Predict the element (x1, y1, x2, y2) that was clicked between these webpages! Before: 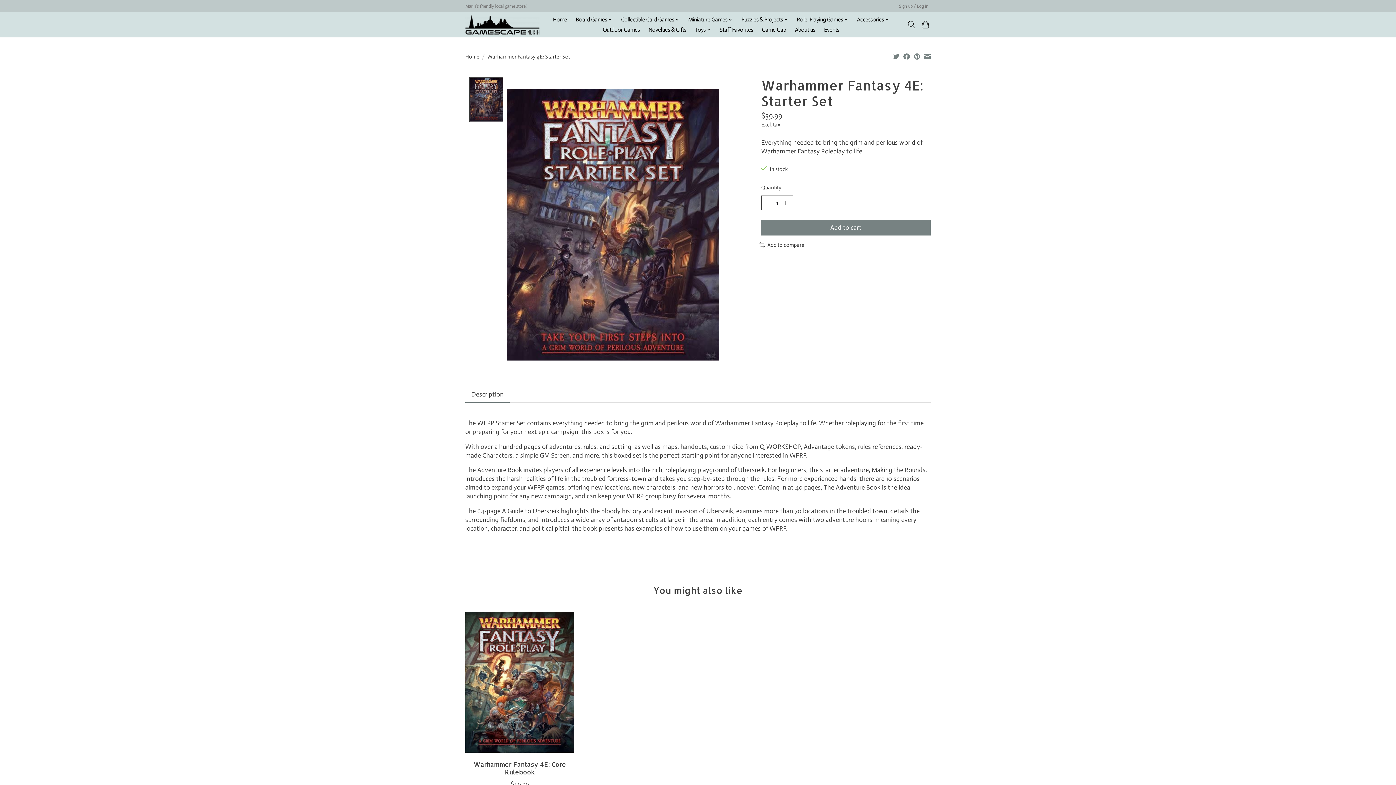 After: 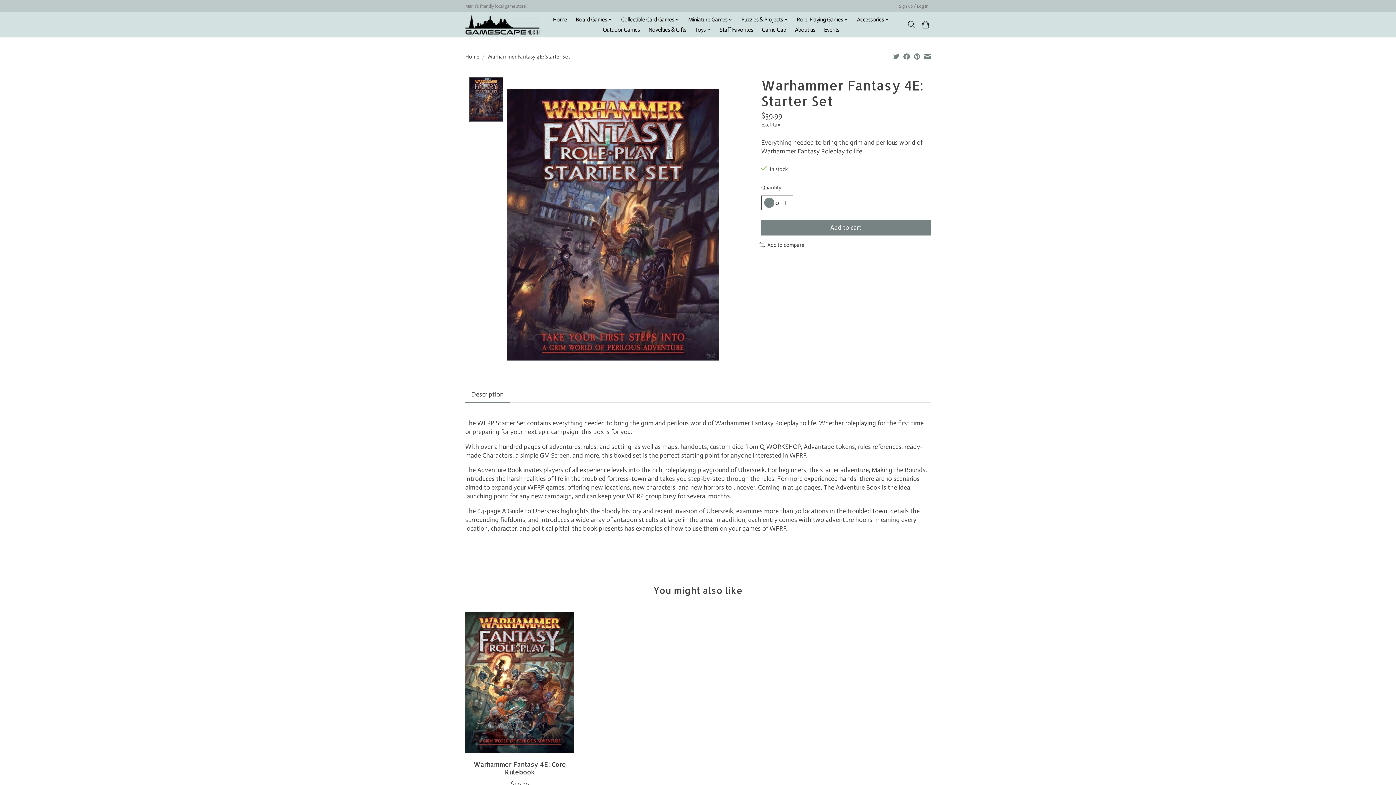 Action: bbox: (764, 197, 774, 208) label: Decrease Quantity